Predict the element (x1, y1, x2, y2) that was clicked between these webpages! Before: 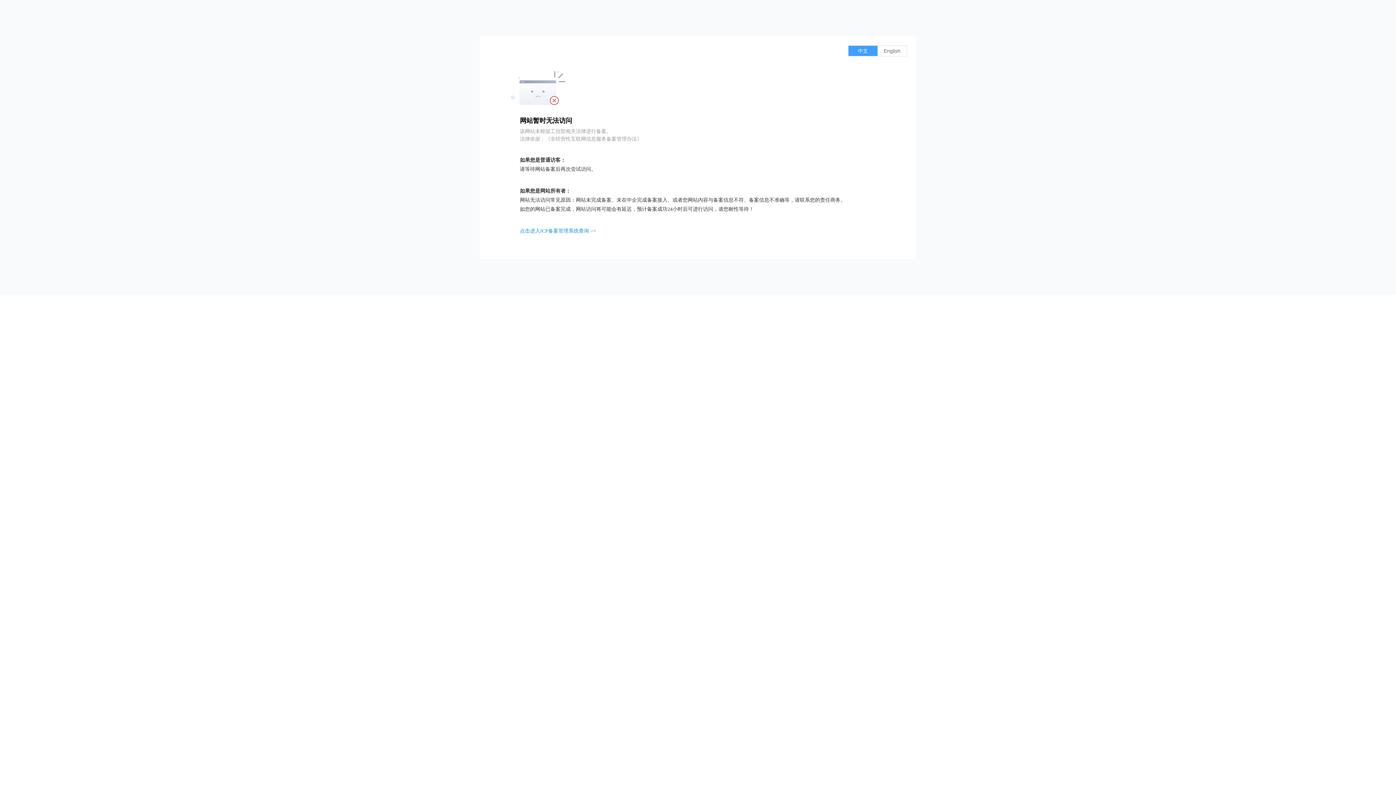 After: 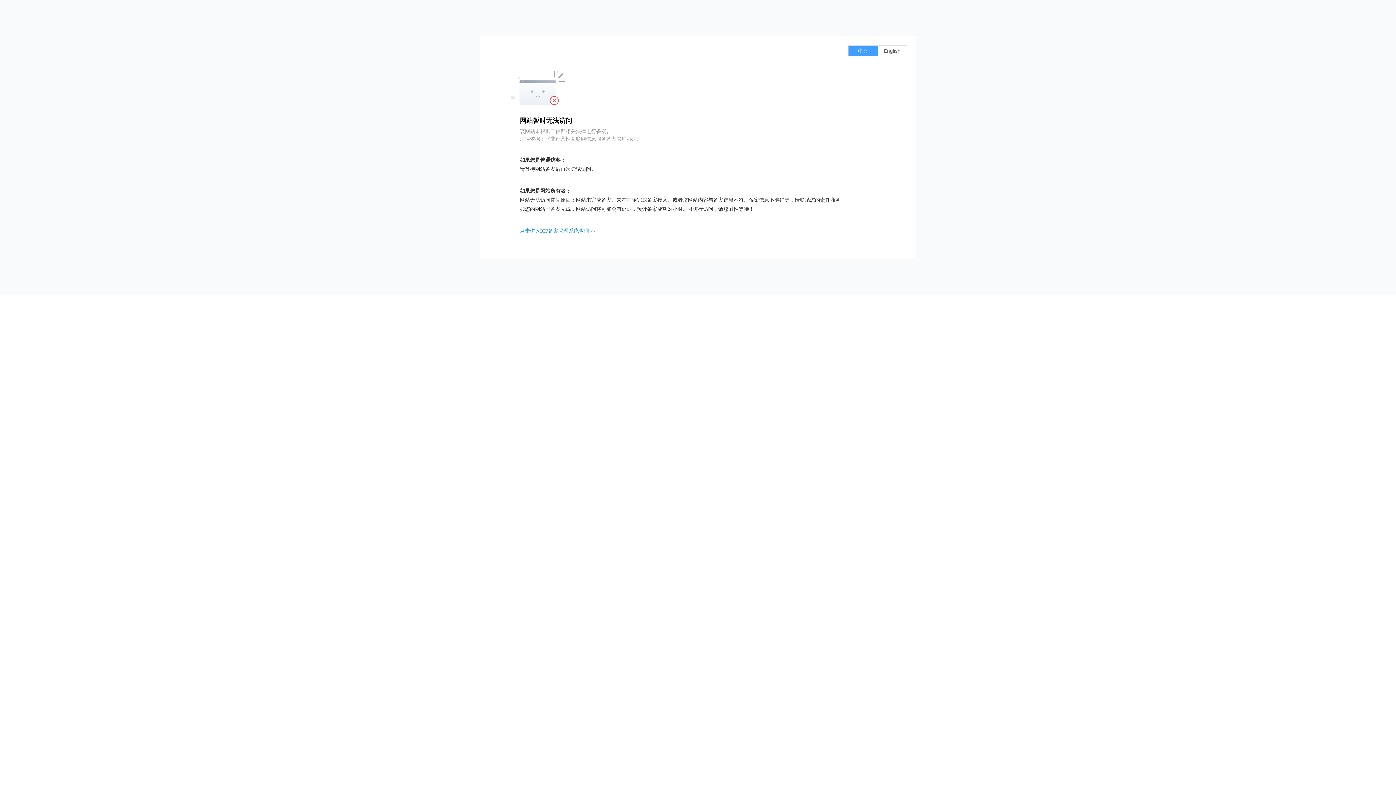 Action: bbox: (520, 228, 596, 233) label: 点击进入ICP备案管理系统查询 >>